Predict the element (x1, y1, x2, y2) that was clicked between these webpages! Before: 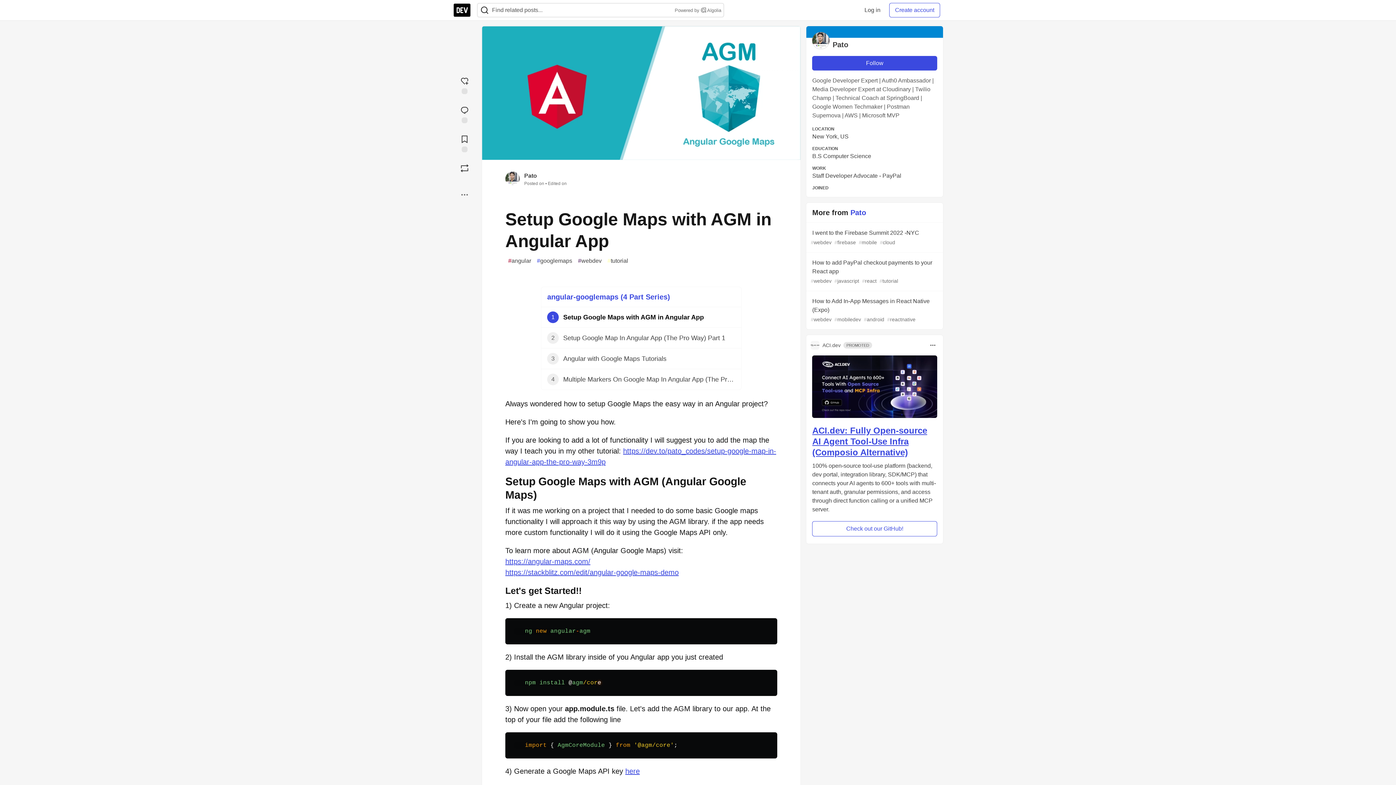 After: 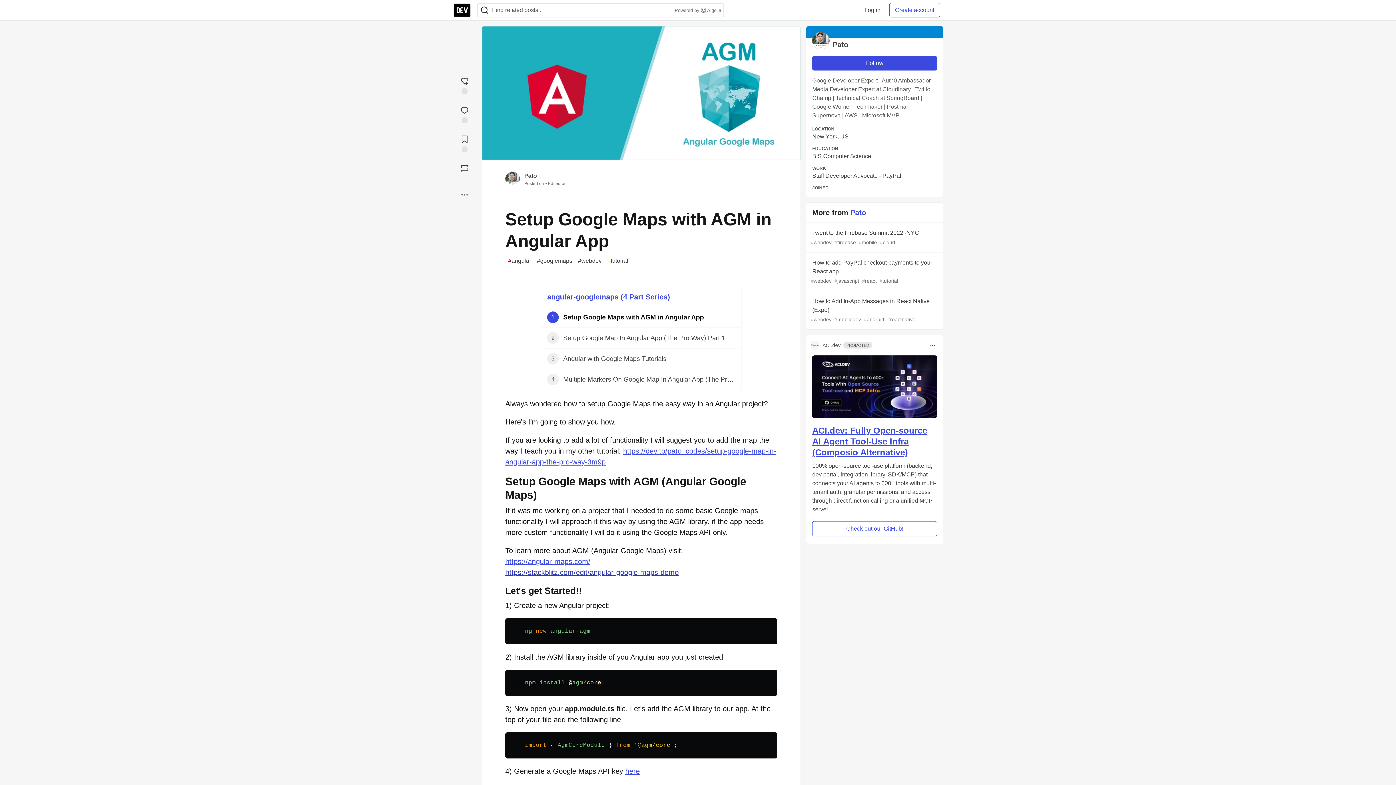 Action: label: https://stackblitz.com/edit/angular-google-maps-demo bbox: (505, 568, 678, 576)